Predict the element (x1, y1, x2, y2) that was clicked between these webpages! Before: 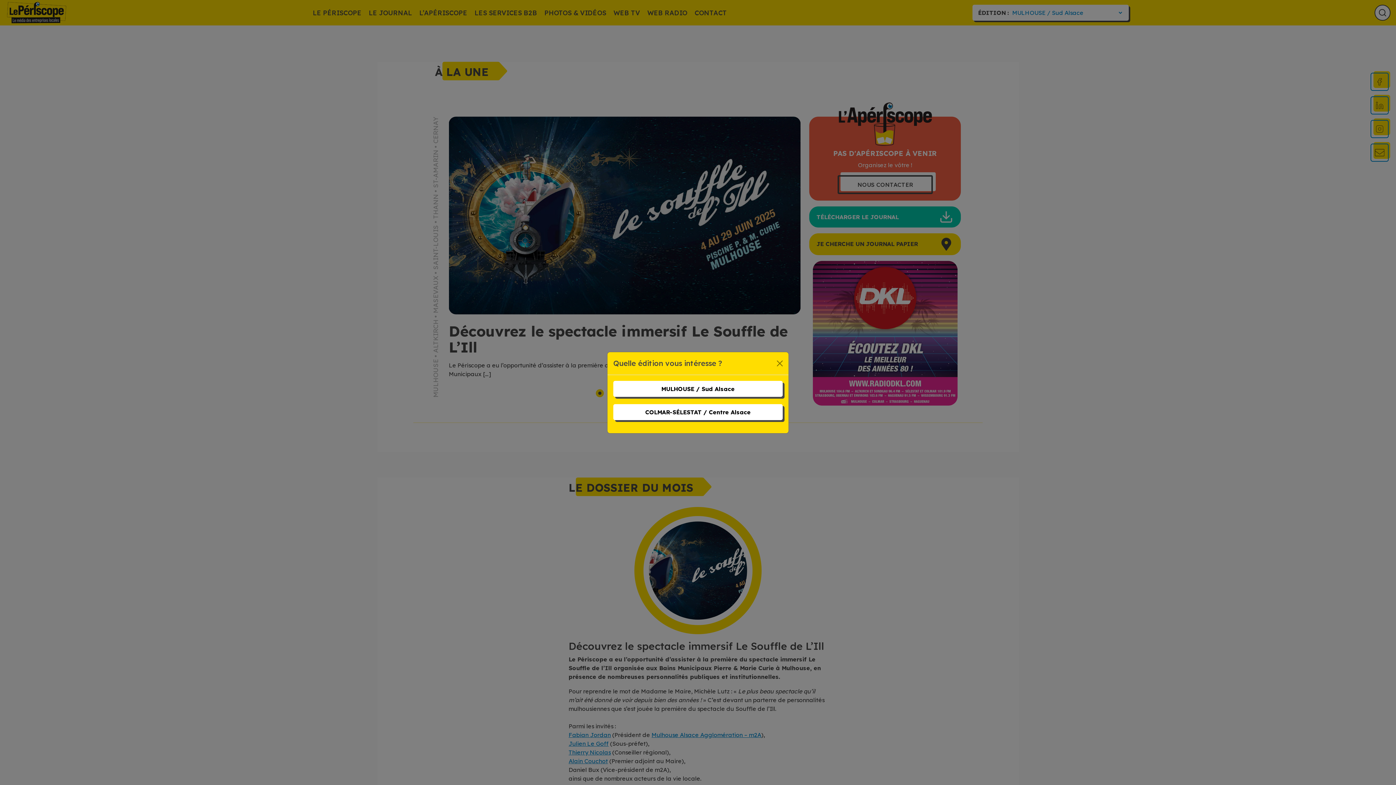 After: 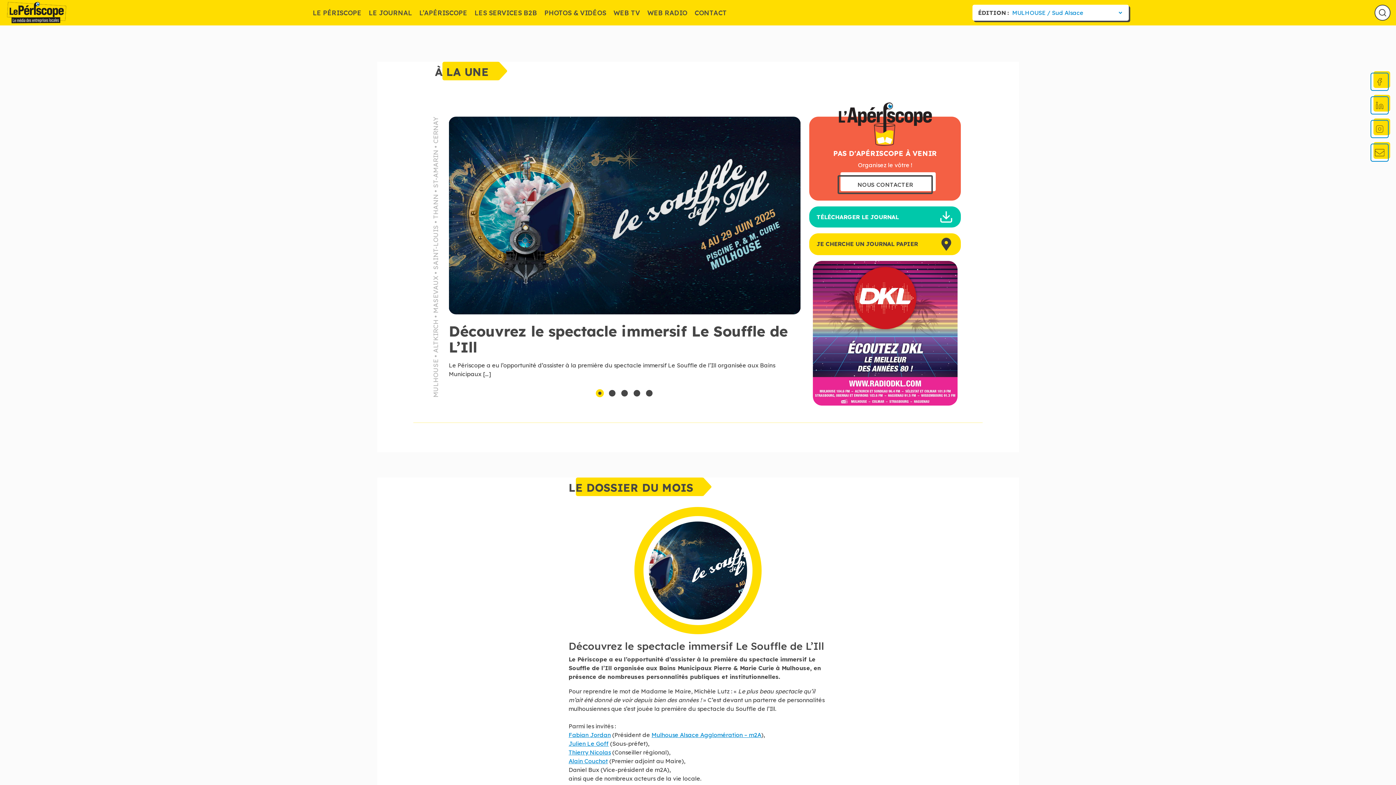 Action: label: MULHOUSE / Sud Alsace bbox: (613, 380, 782, 396)